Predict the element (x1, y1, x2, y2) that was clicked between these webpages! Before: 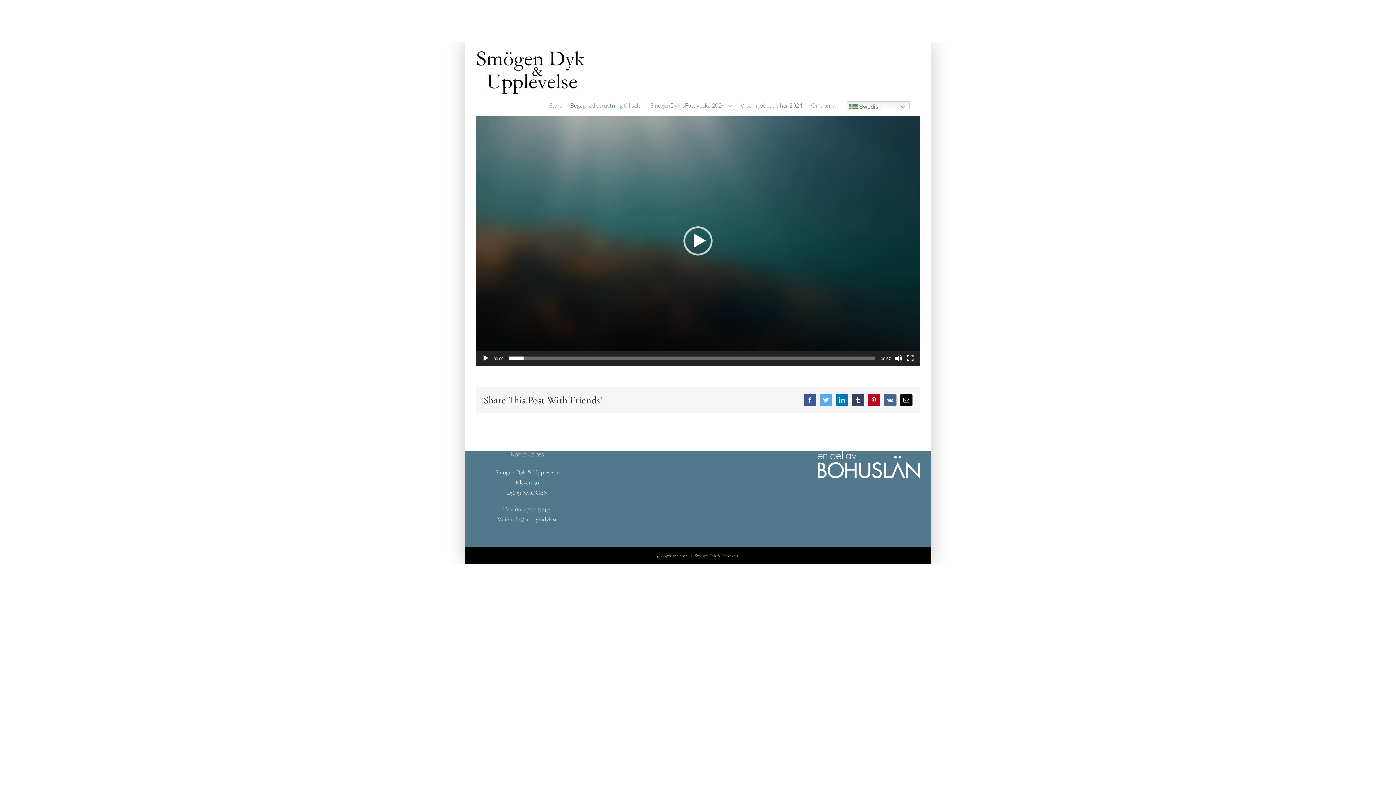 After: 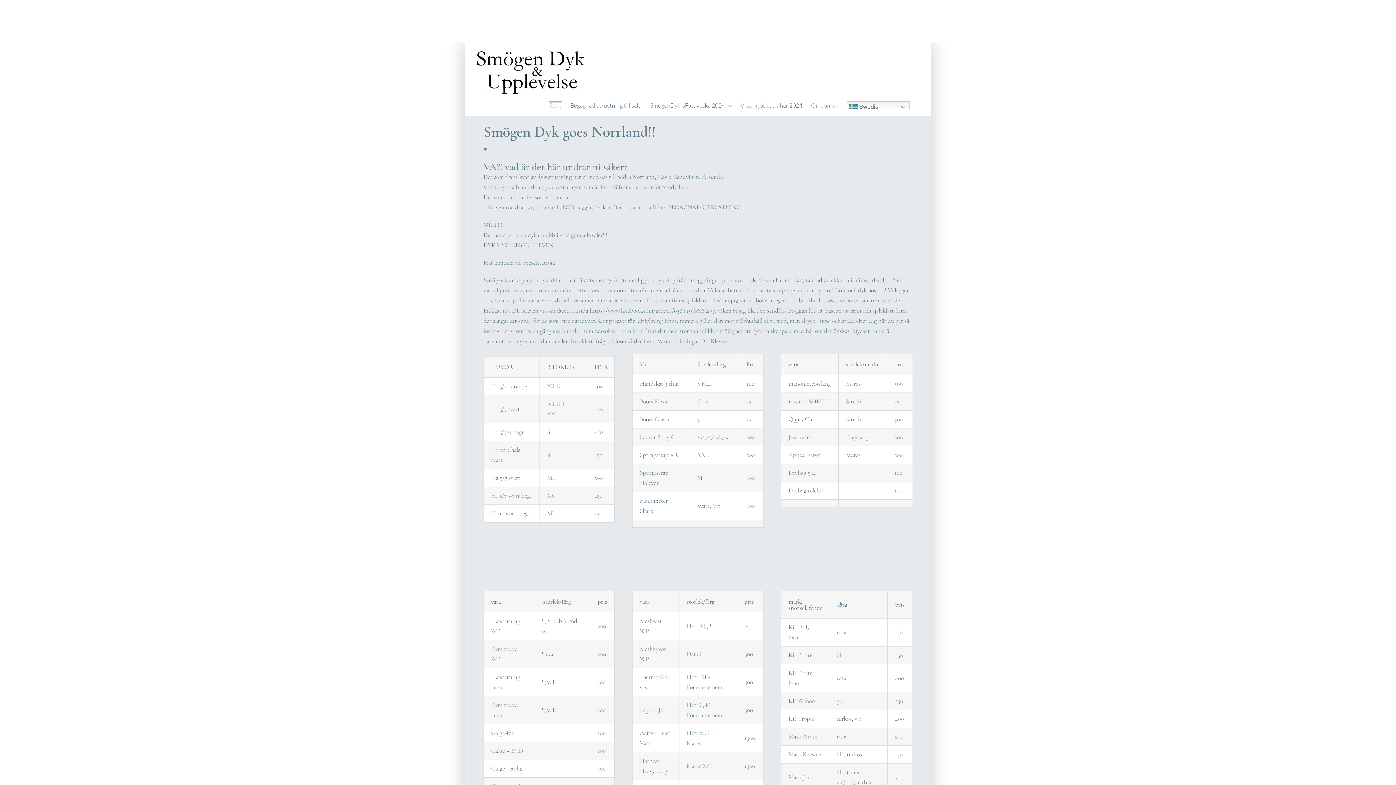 Action: bbox: (549, 101, 561, 108) label: Start